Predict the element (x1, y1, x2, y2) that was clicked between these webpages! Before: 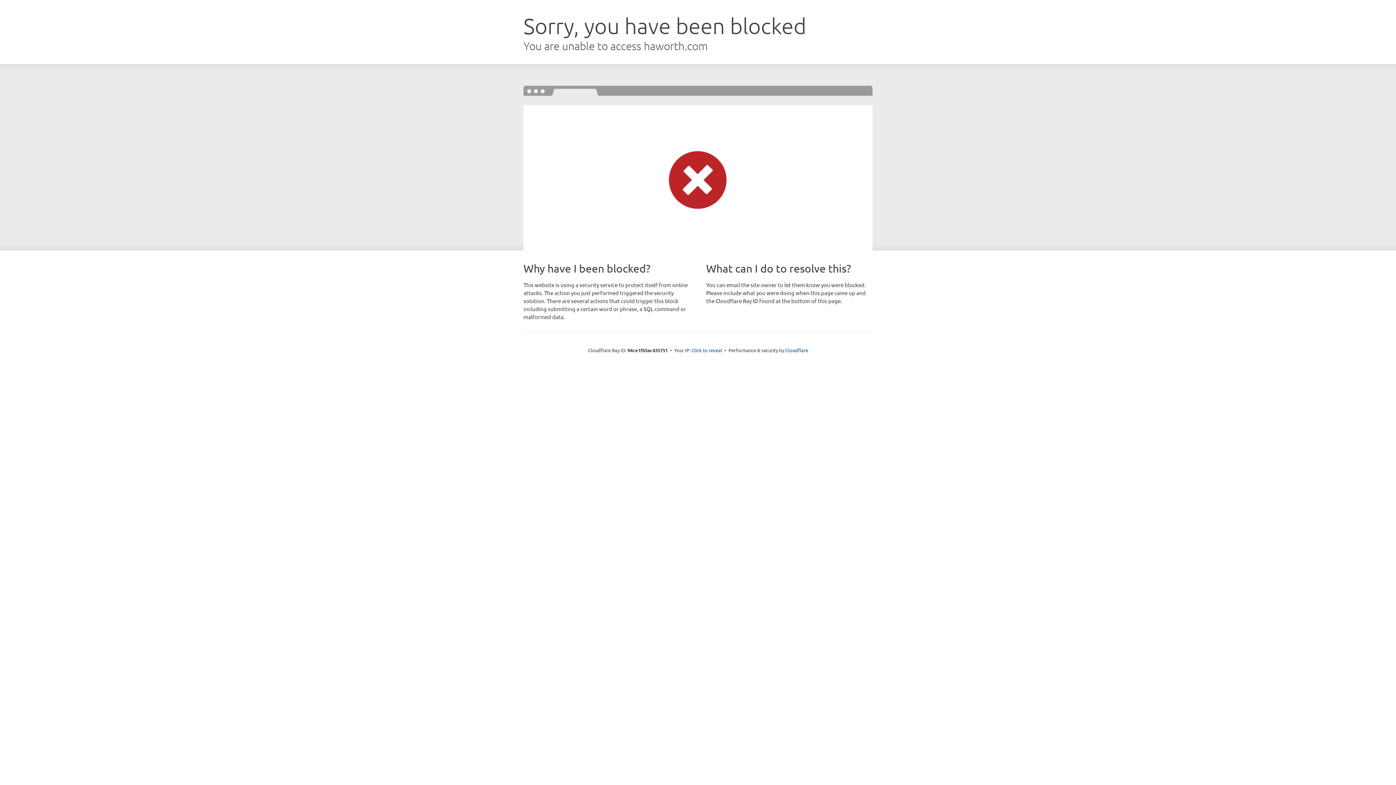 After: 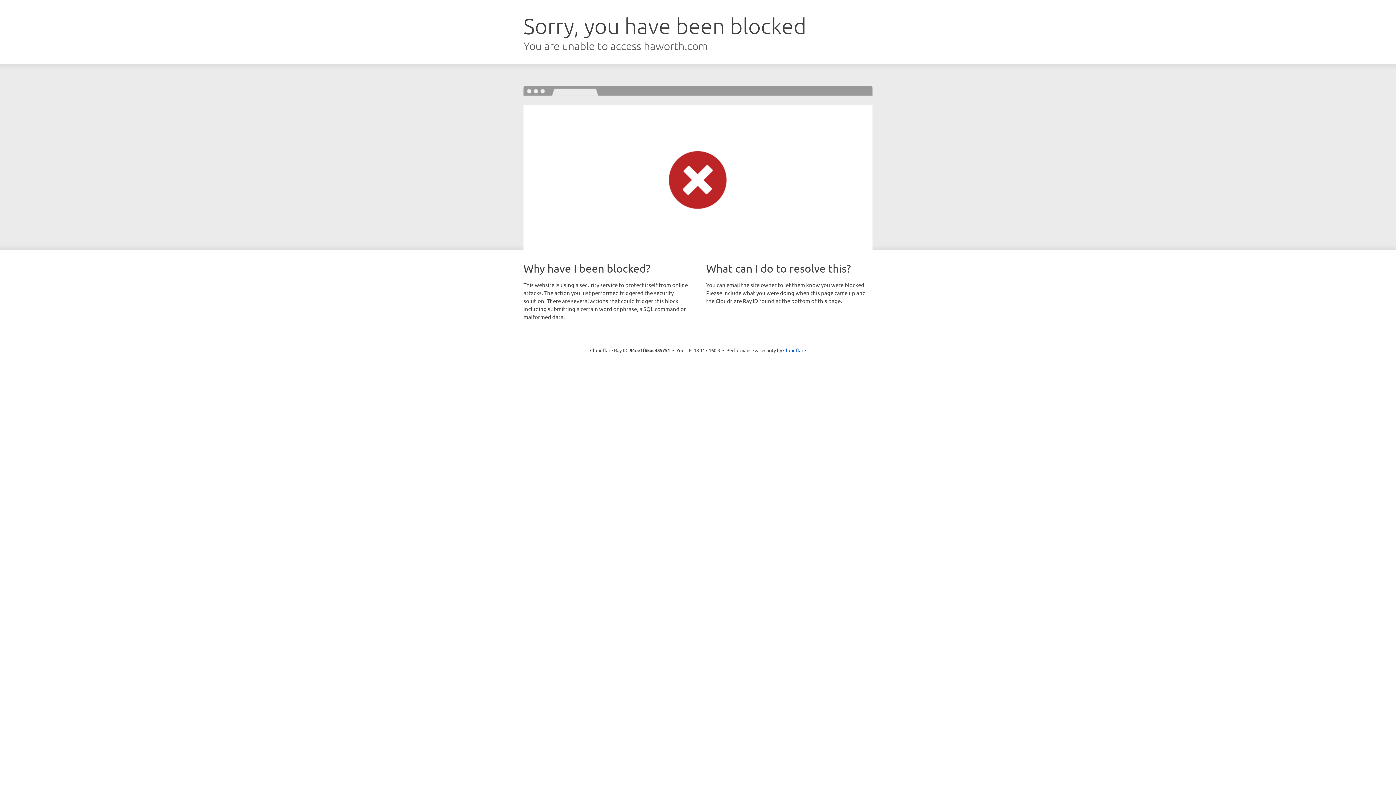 Action: bbox: (691, 346, 722, 353) label: Click to reveal